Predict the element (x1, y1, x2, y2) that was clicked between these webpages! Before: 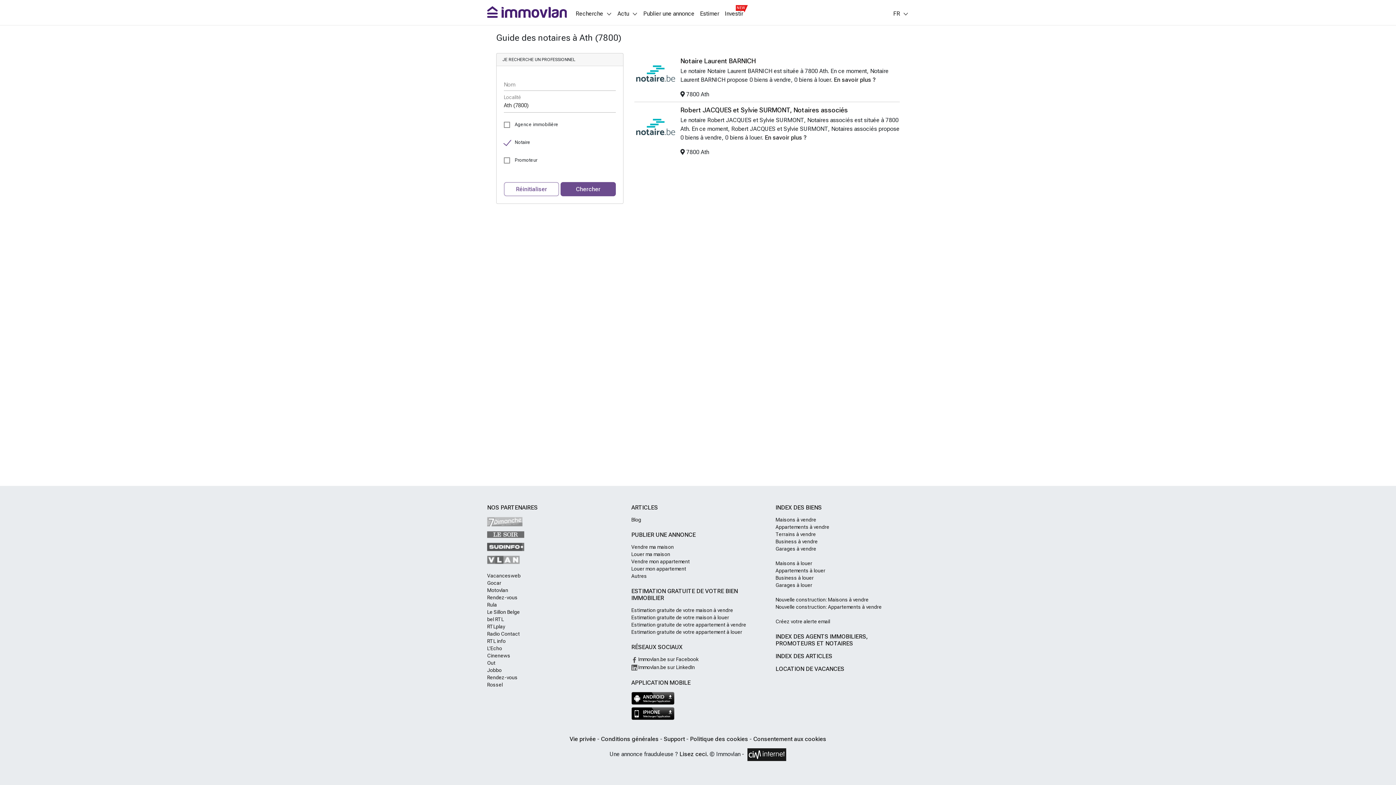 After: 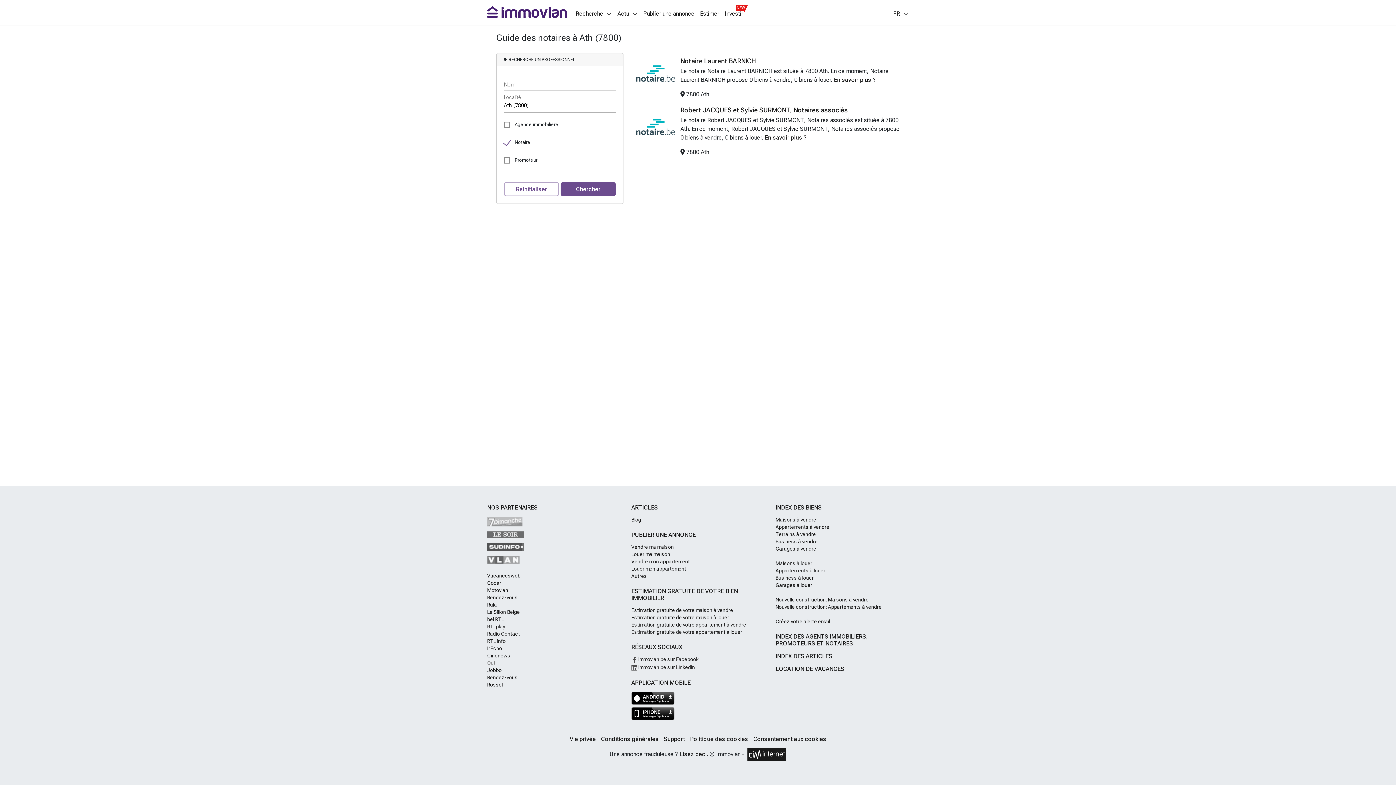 Action: bbox: (487, 660, 495, 666) label: Out